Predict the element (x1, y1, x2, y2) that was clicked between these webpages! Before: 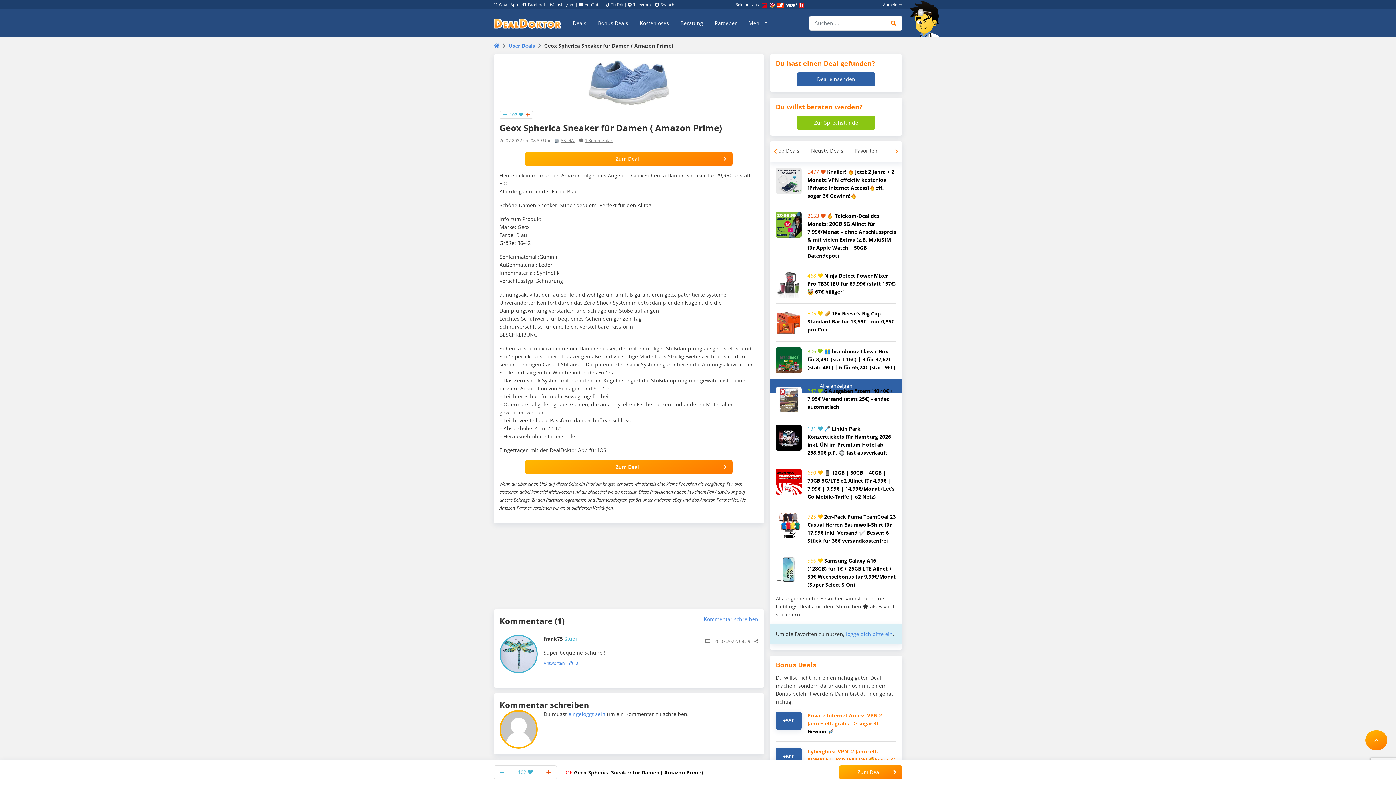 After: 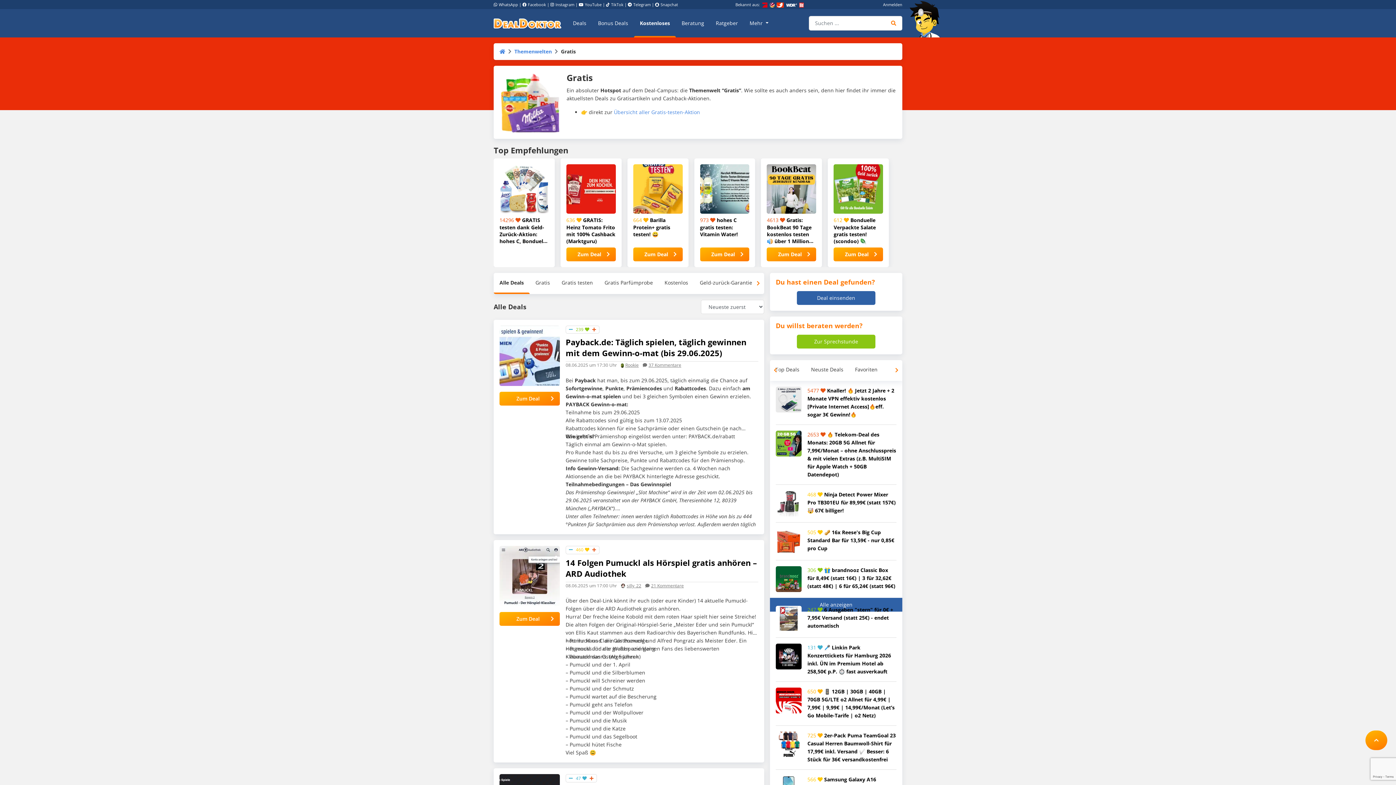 Action: bbox: (634, 9, 674, 36) label: Kostenloses